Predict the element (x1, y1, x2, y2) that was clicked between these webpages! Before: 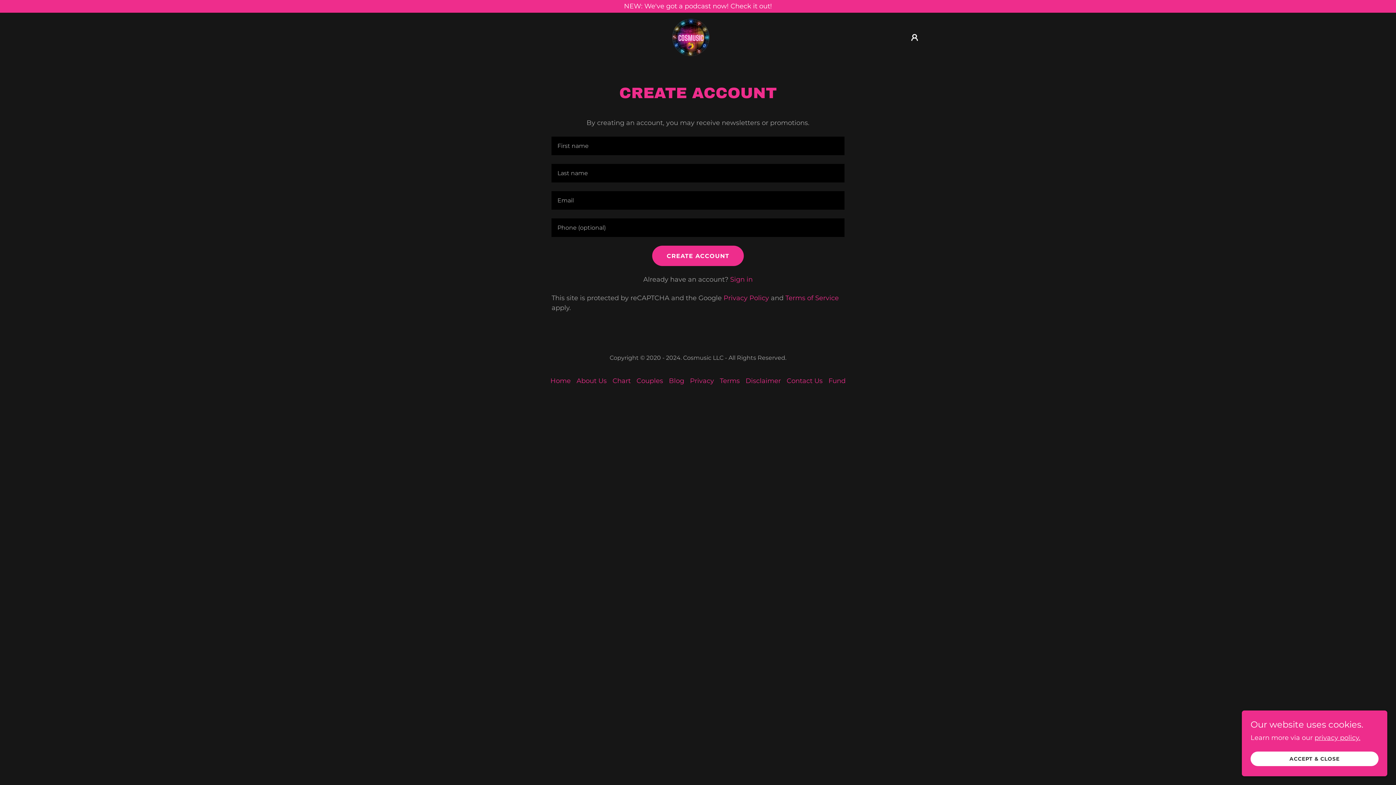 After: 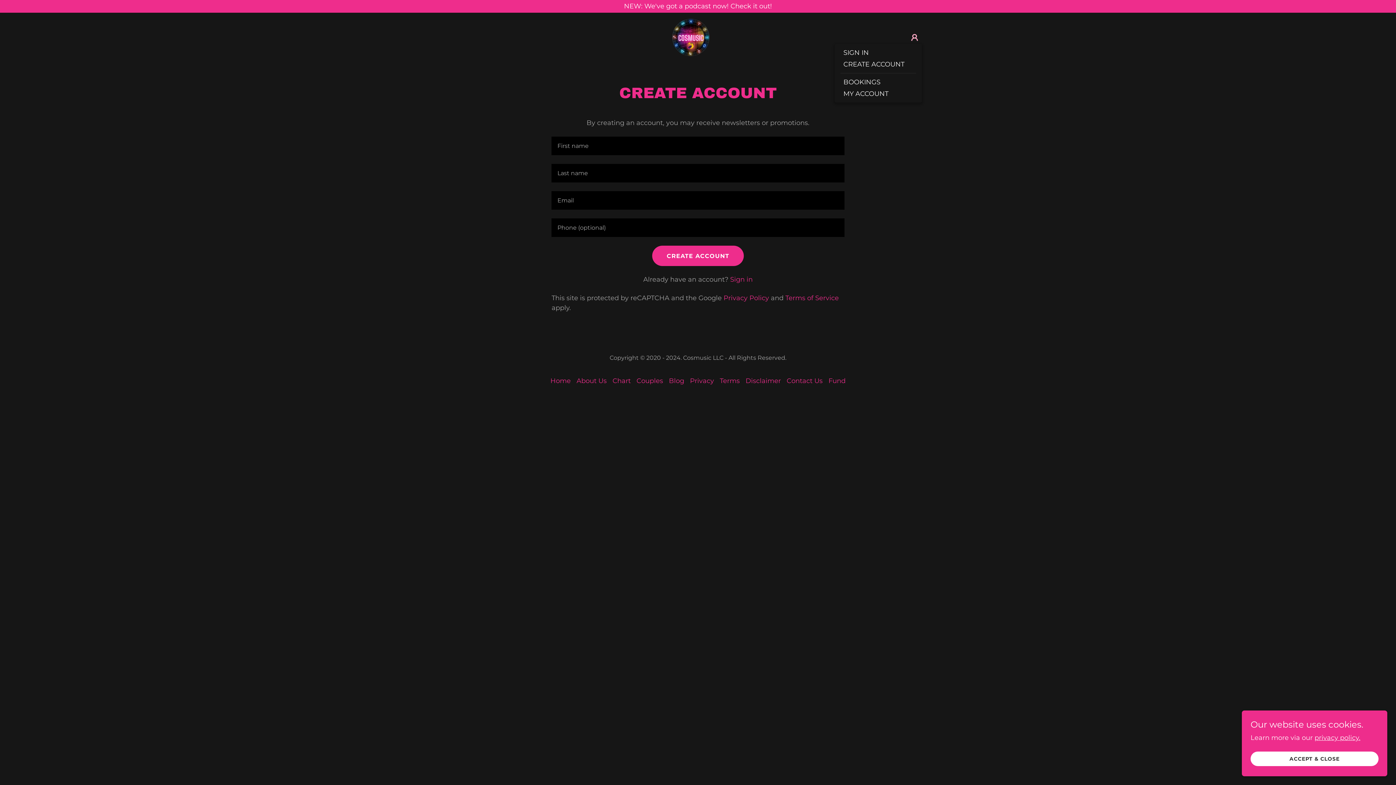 Action: bbox: (907, 30, 922, 44)